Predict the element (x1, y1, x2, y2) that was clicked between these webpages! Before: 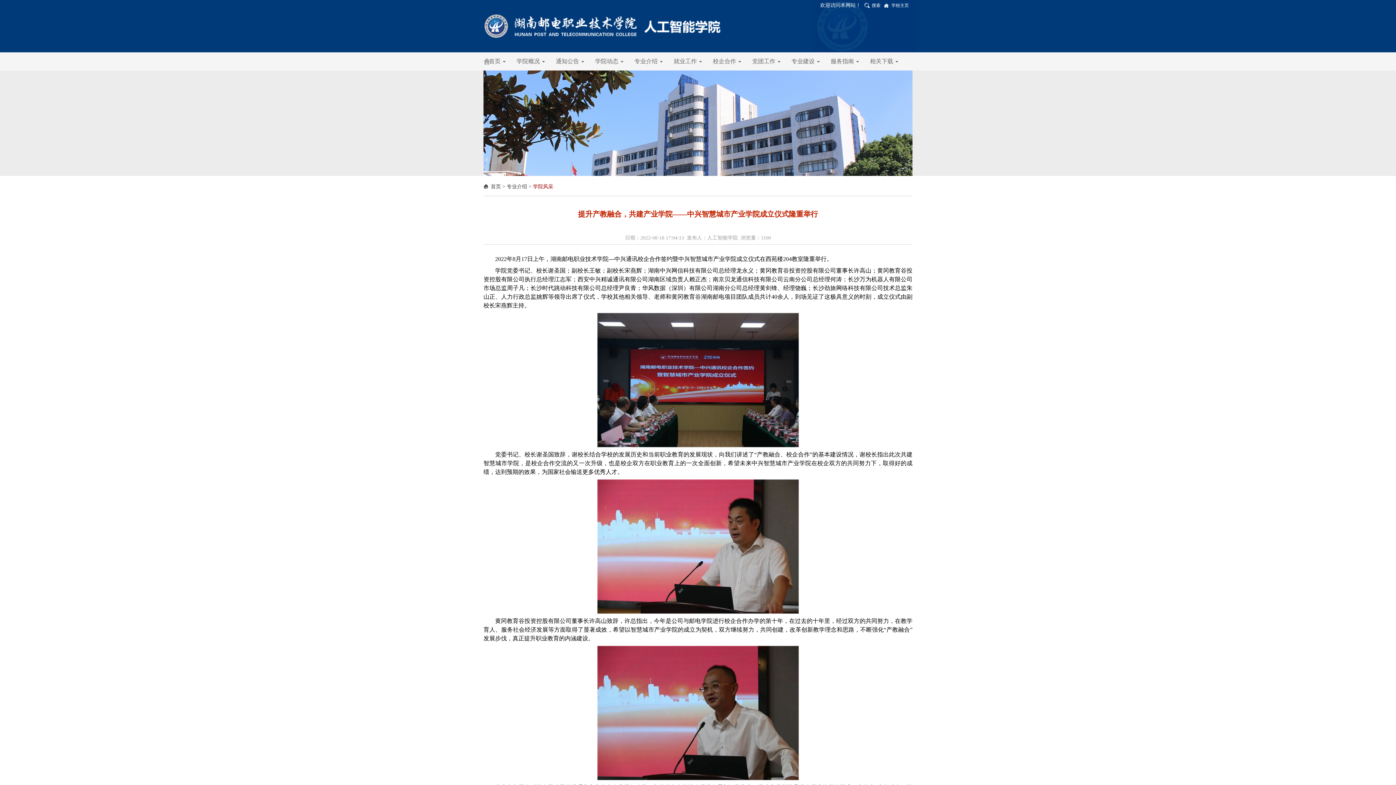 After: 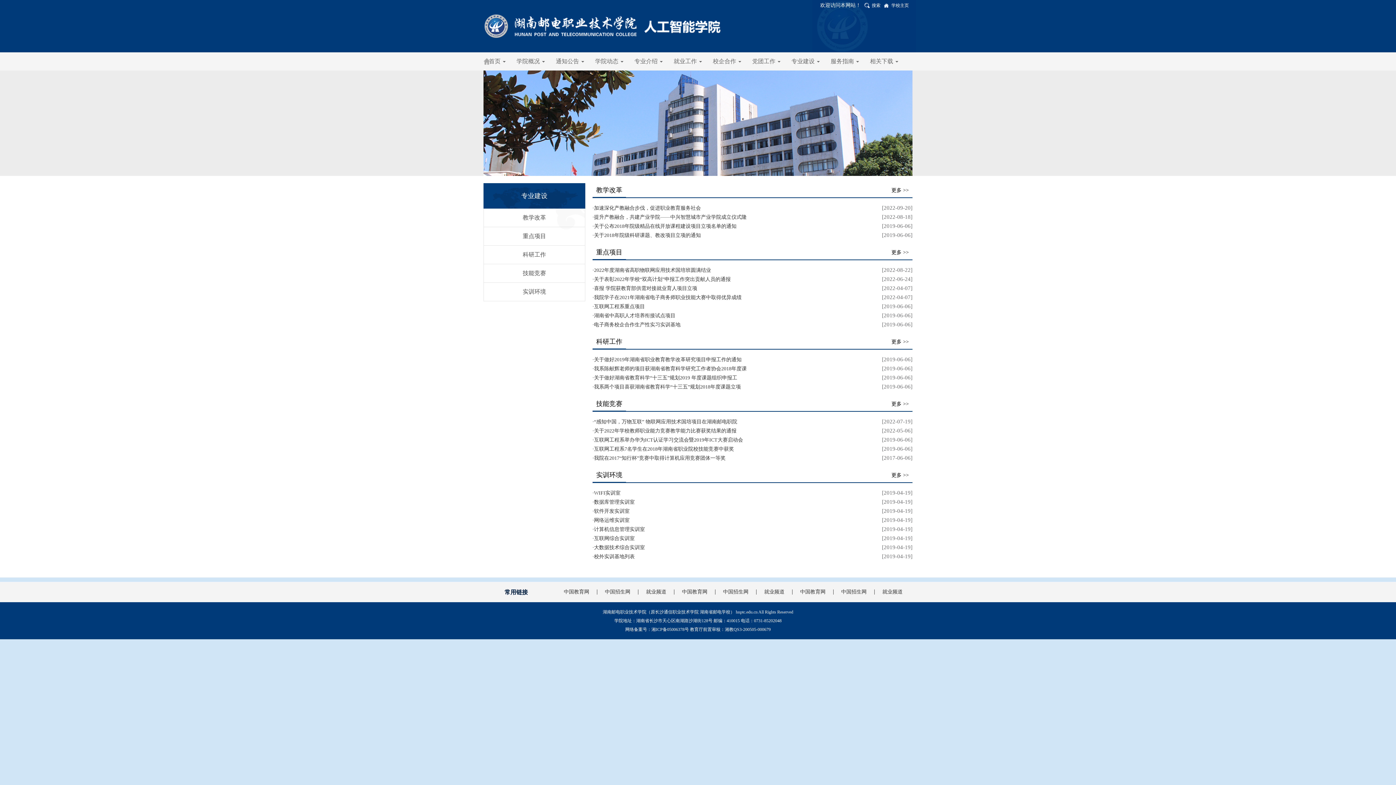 Action: label: 专业建设  bbox: (786, 56, 825, 66)